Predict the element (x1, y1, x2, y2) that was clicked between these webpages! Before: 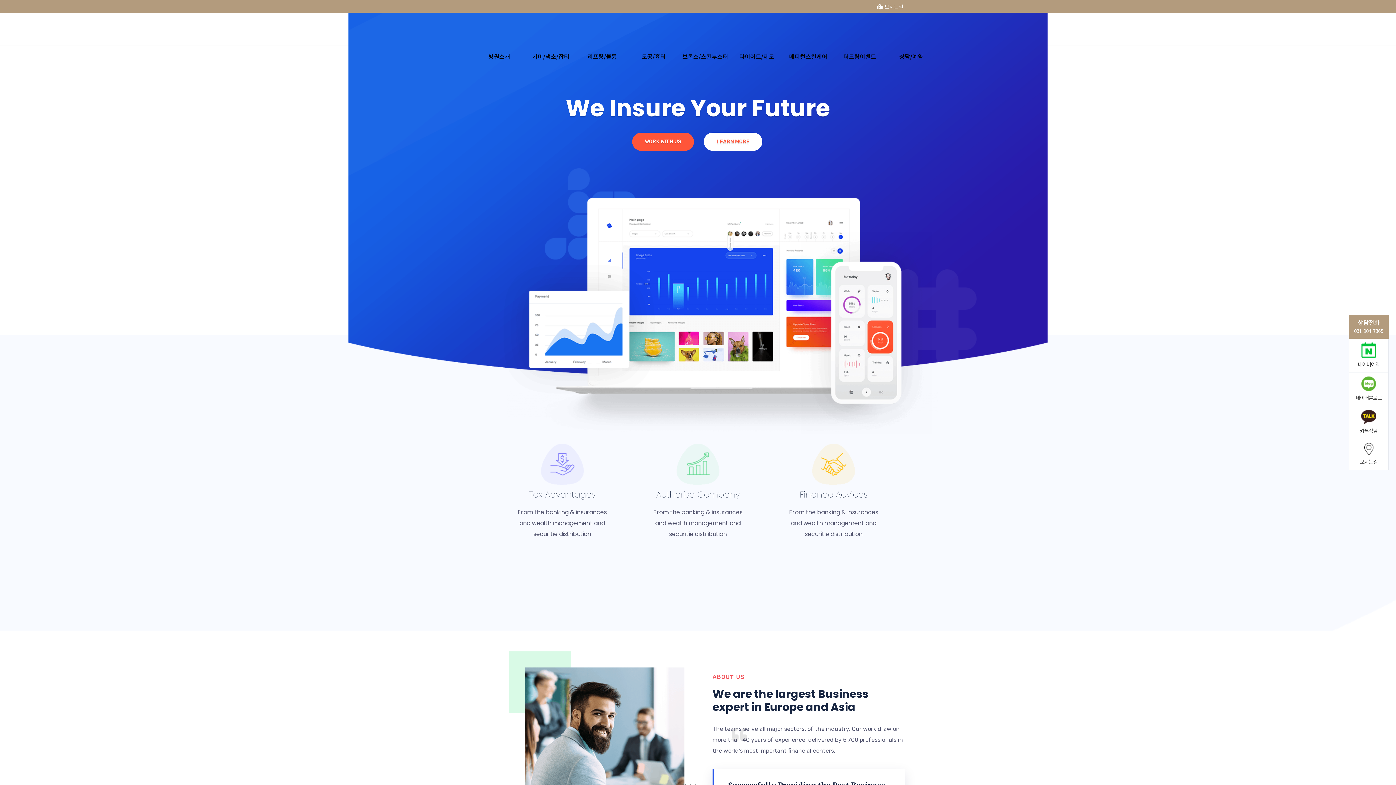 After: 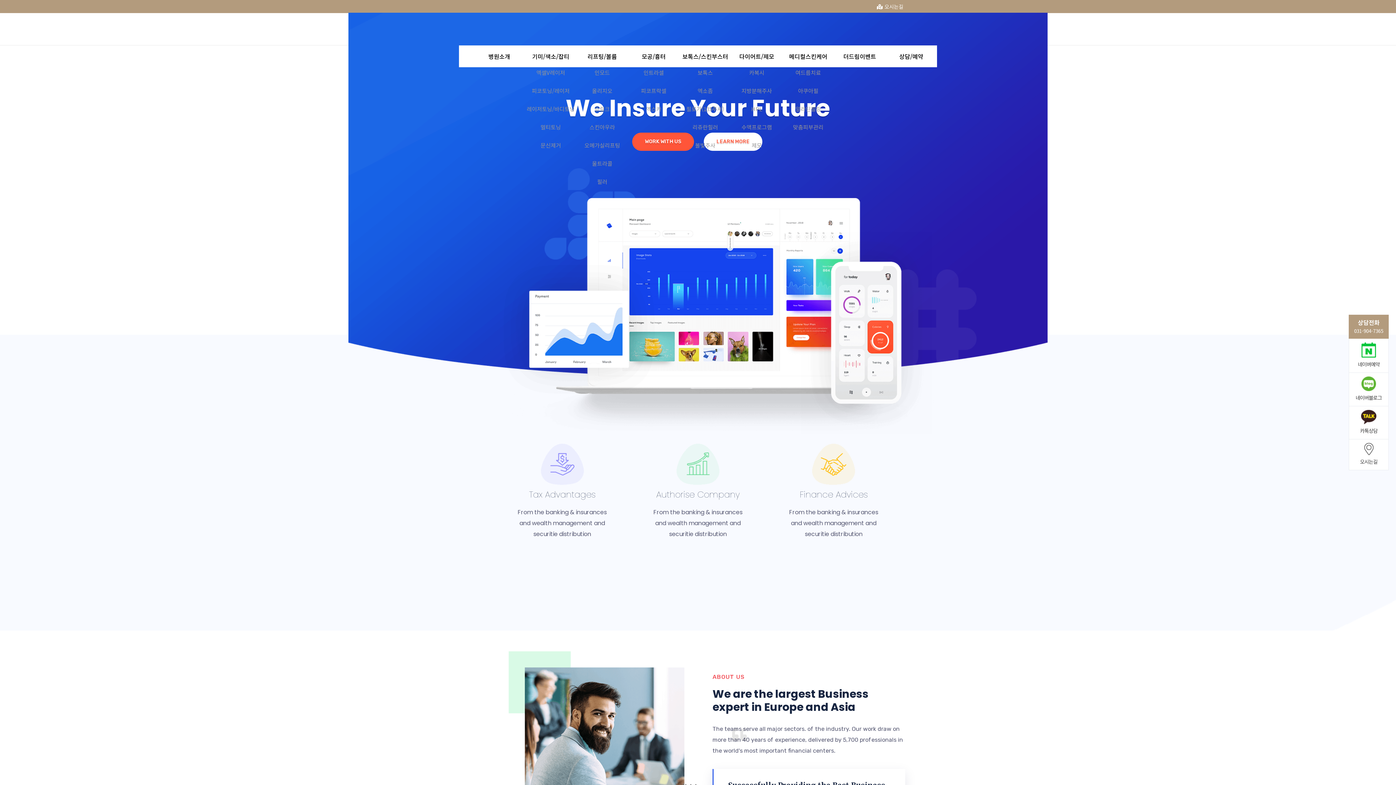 Action: bbox: (739, 52, 774, 60) label: 다이어트/제모